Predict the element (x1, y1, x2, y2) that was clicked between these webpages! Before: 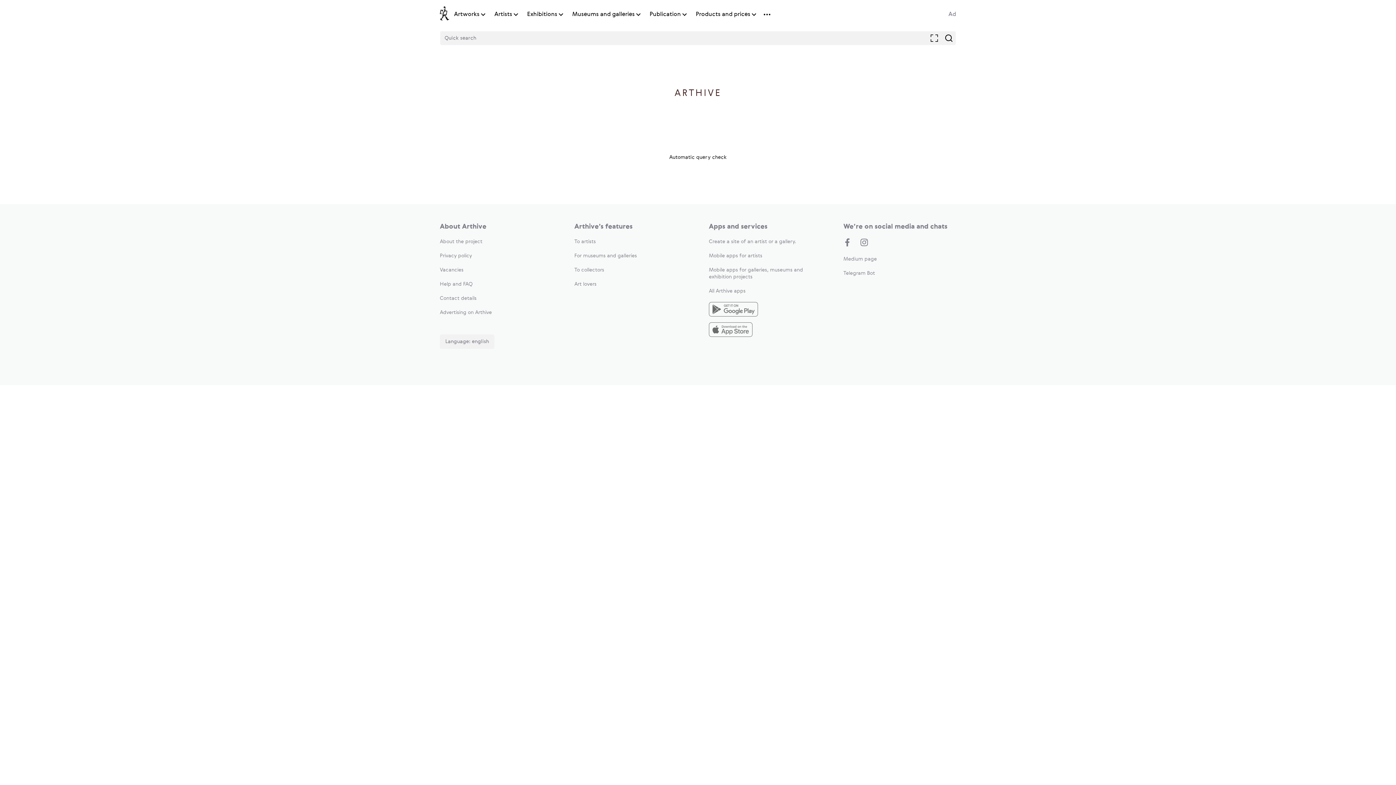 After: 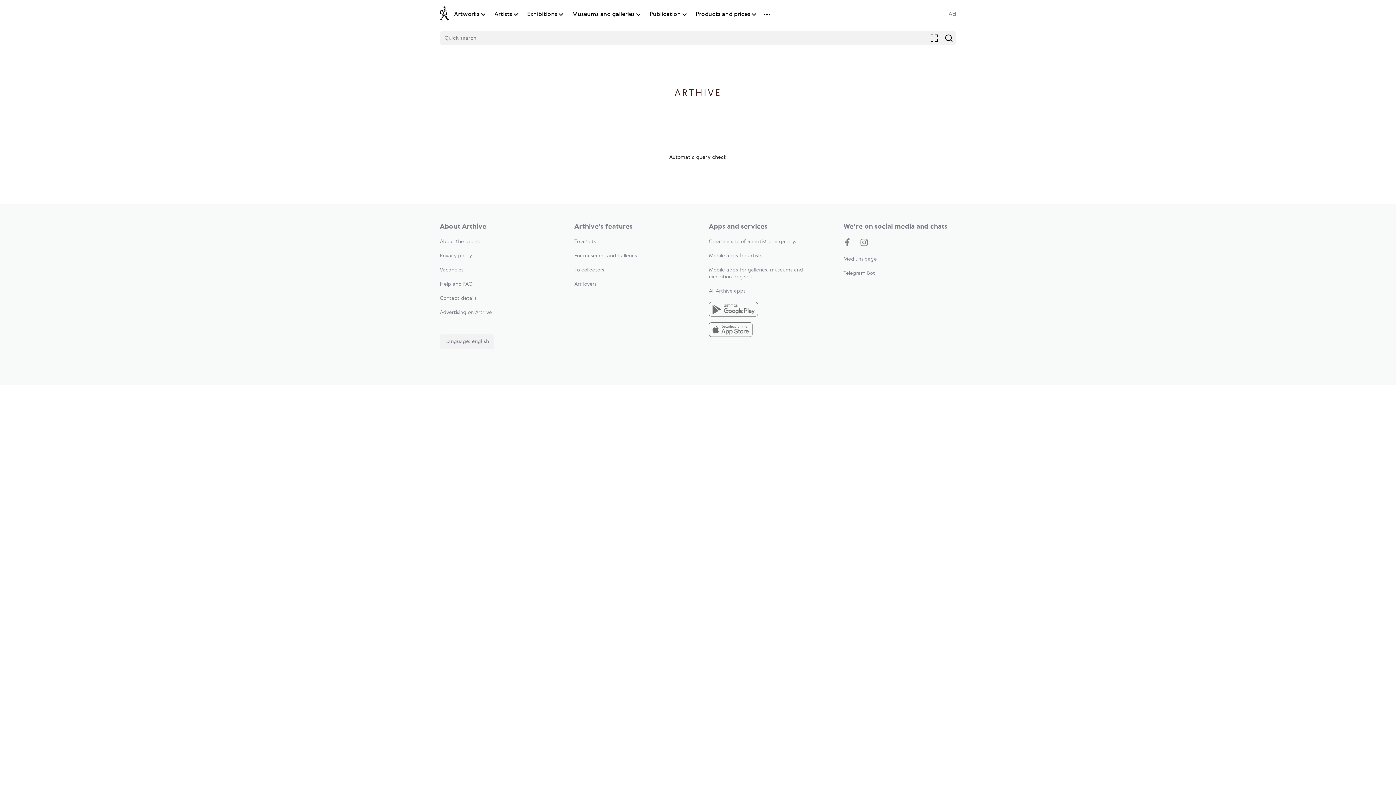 Action: label: All Arthive apps bbox: (709, 288, 745, 293)